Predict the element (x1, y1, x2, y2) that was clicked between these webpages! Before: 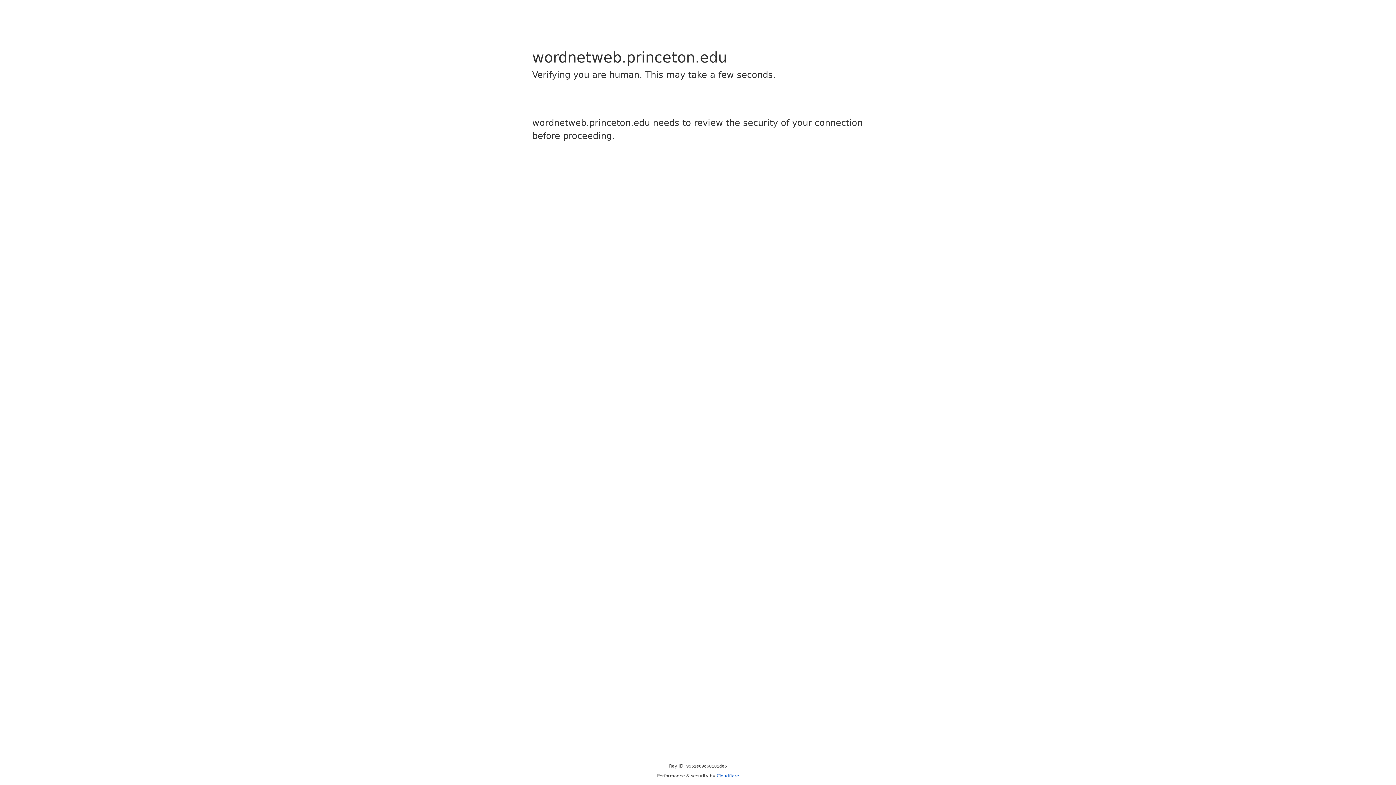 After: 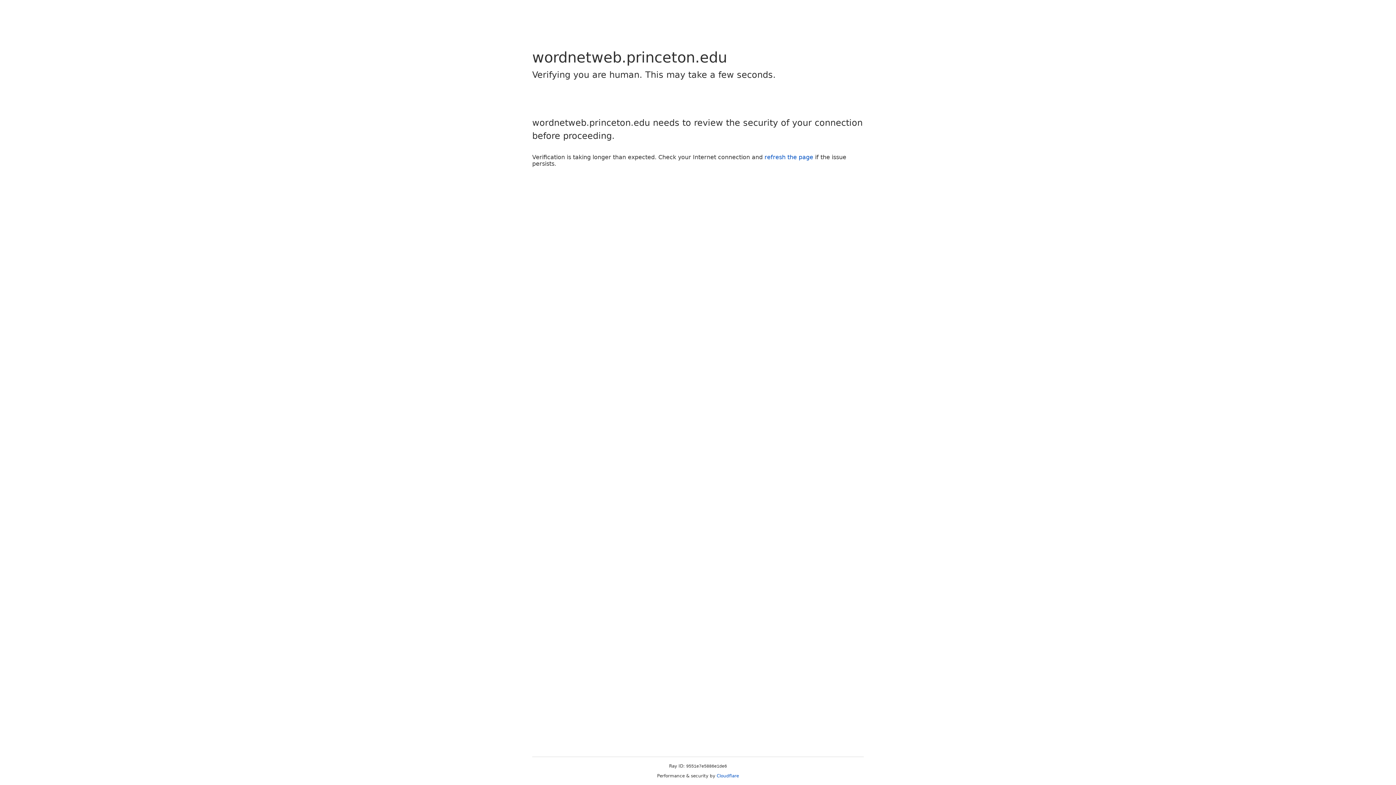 Action: label: Cloudflare bbox: (716, 773, 739, 778)